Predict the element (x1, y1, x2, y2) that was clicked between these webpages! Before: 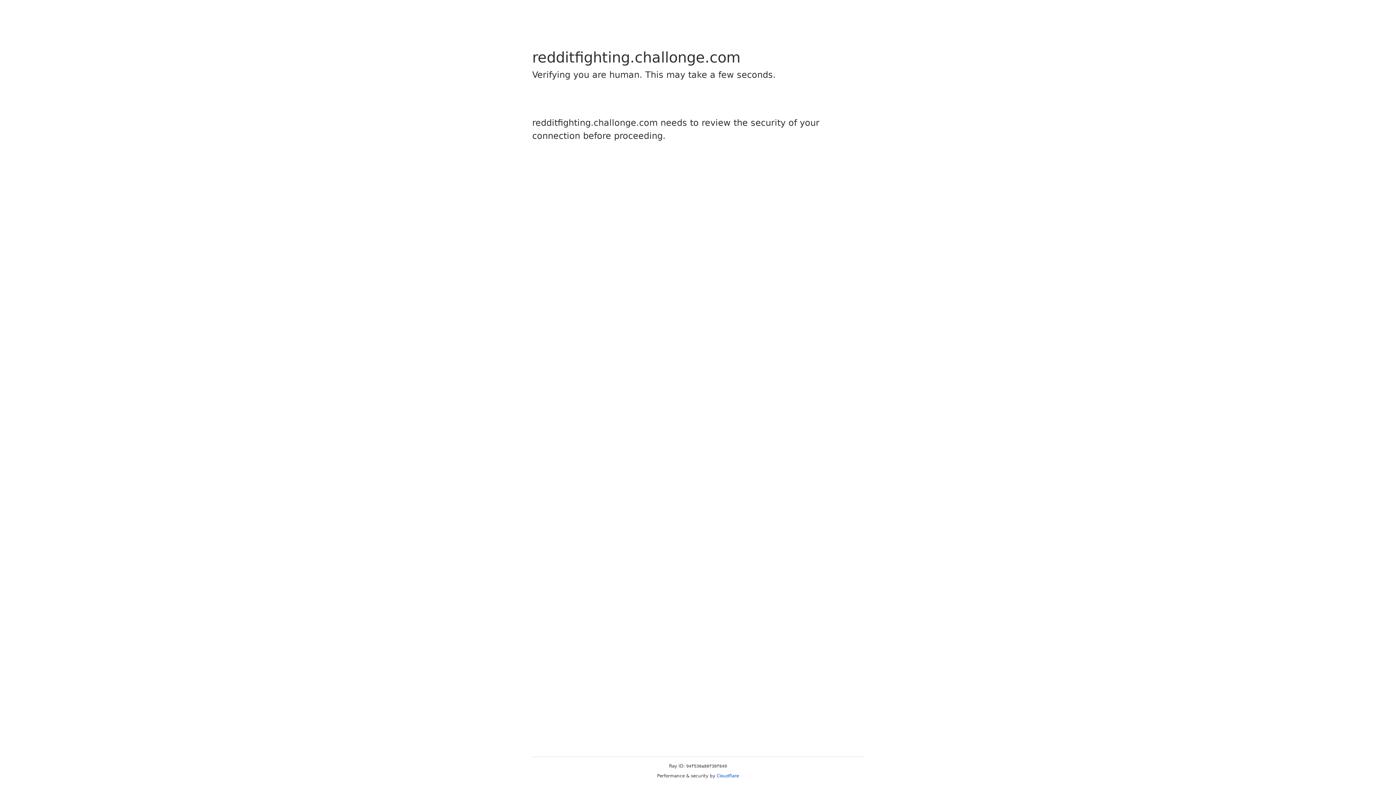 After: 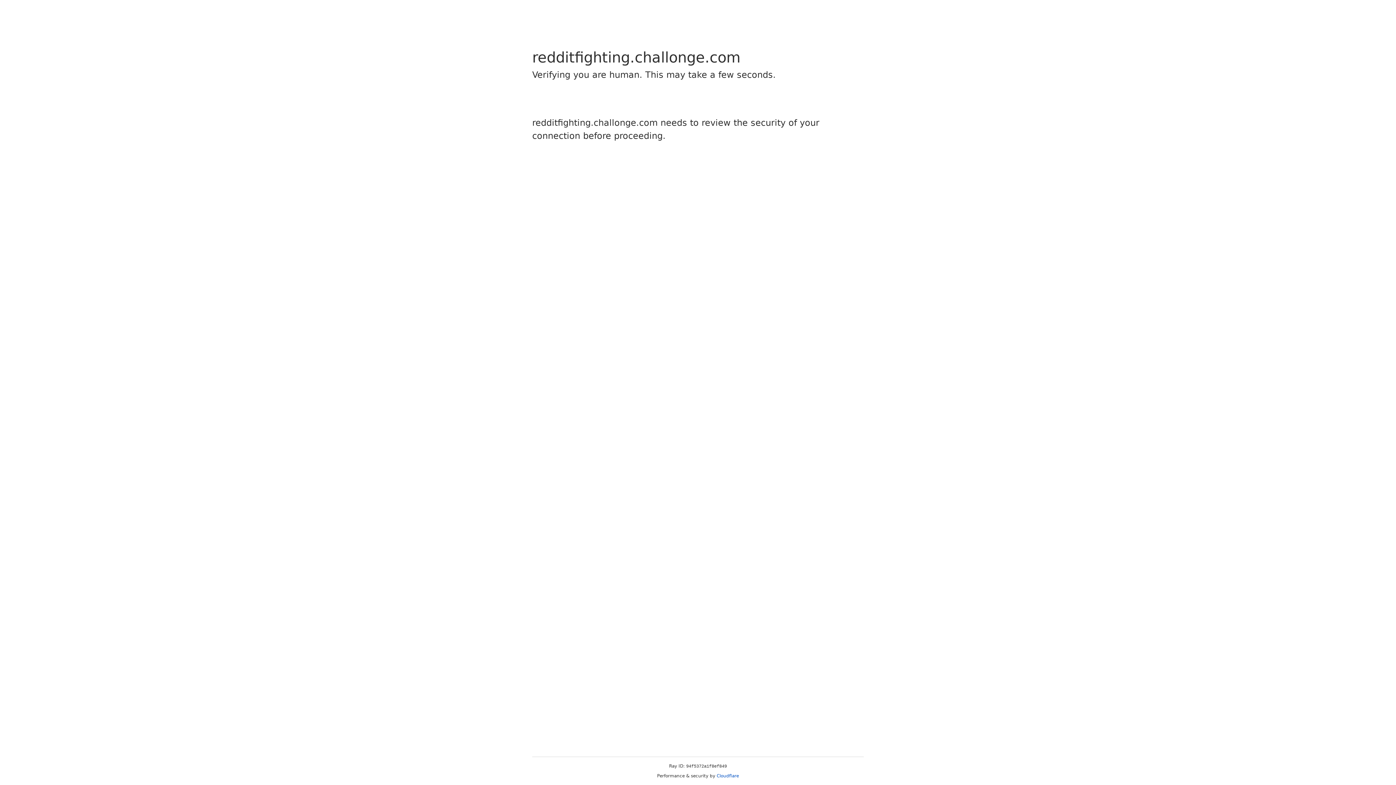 Action: label: Cloudflare bbox: (716, 773, 739, 778)